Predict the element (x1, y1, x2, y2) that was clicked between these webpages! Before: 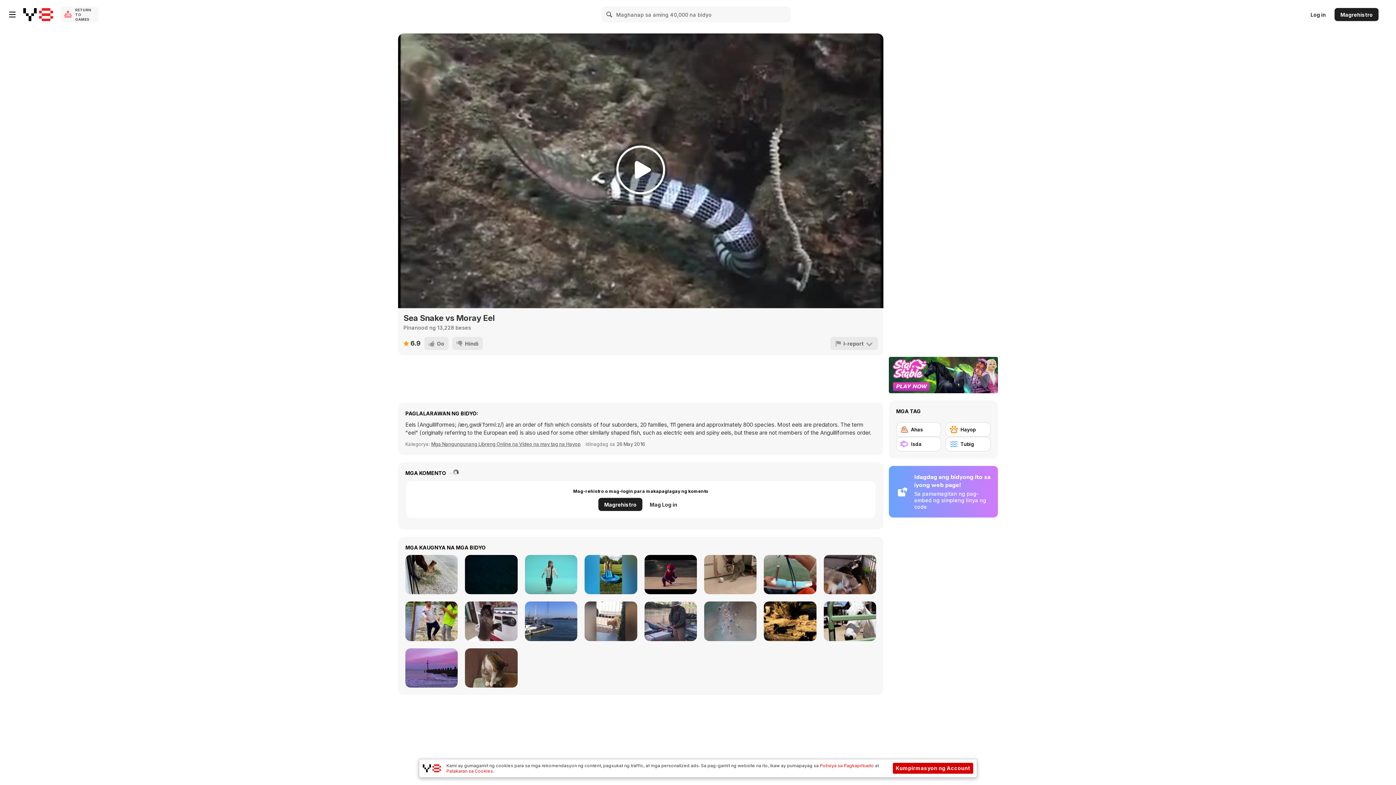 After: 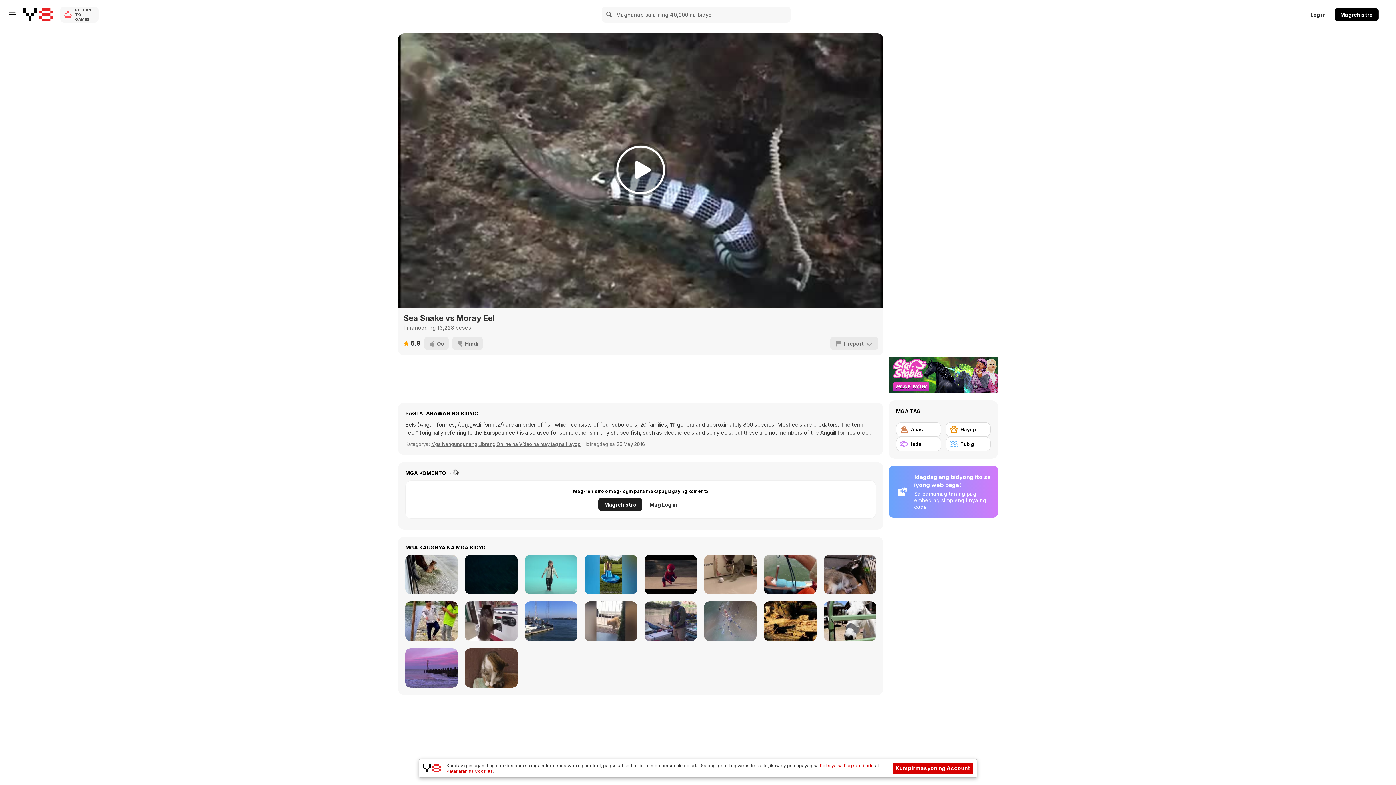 Action: bbox: (1334, 8, 1378, 21) label: Magrehistro